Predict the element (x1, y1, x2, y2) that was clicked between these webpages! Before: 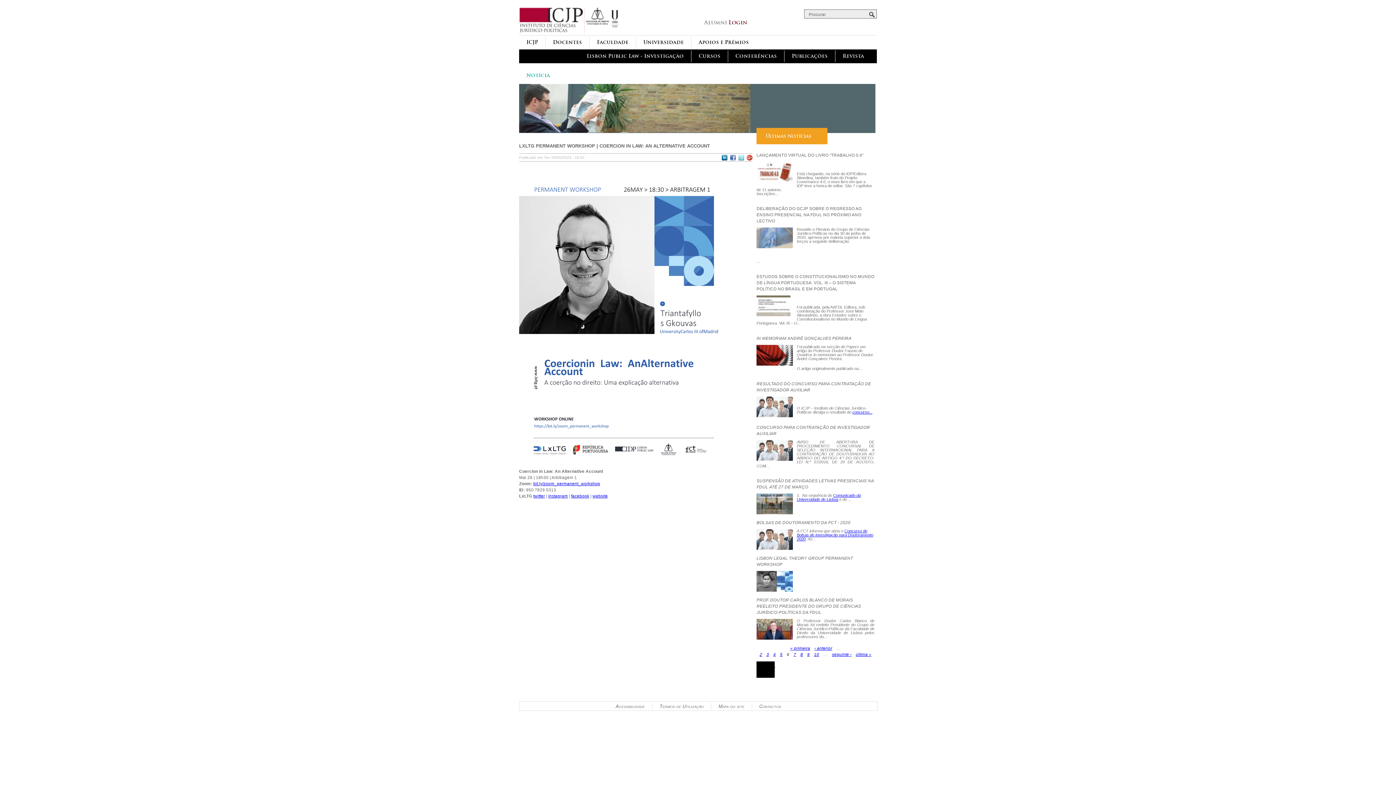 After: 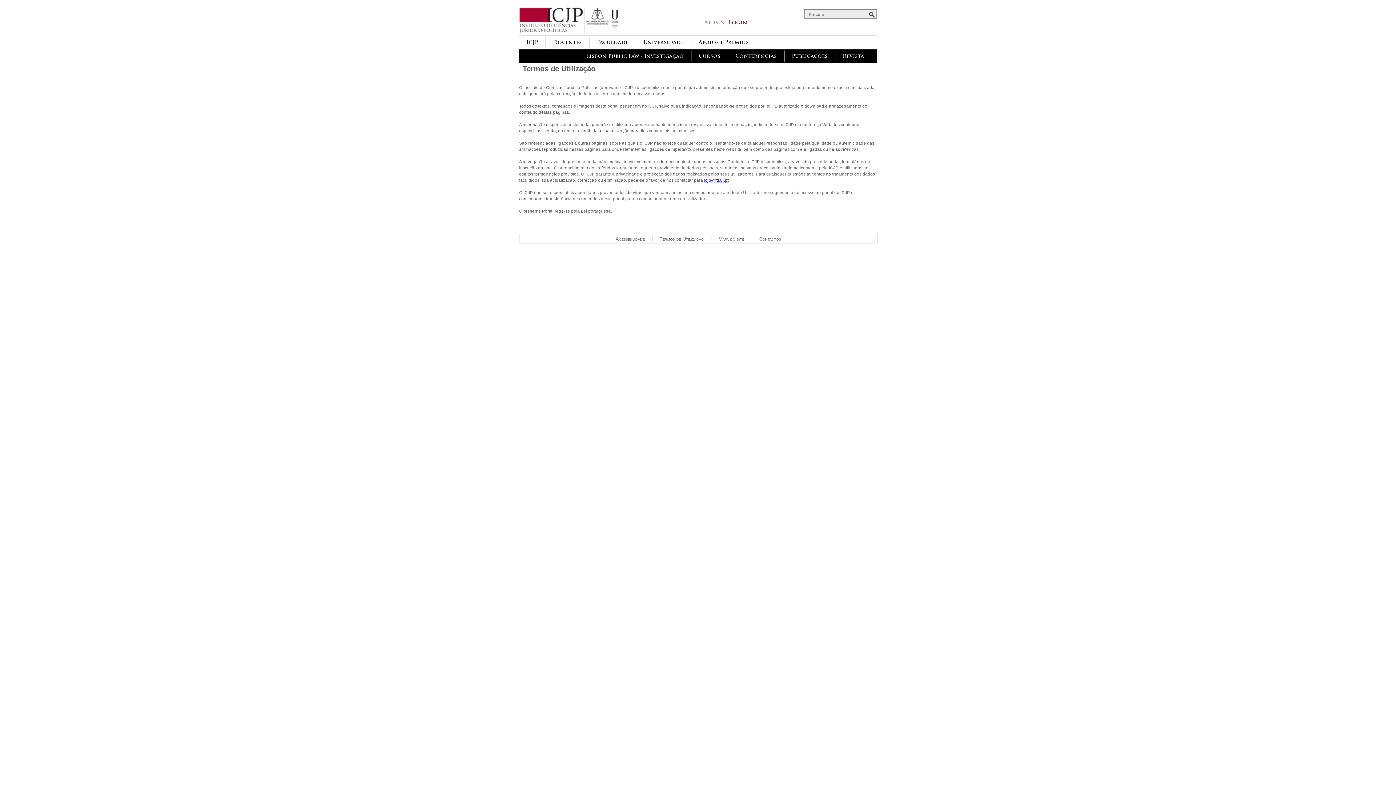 Action: bbox: (652, 702, 711, 712) label: Termos de Utilização